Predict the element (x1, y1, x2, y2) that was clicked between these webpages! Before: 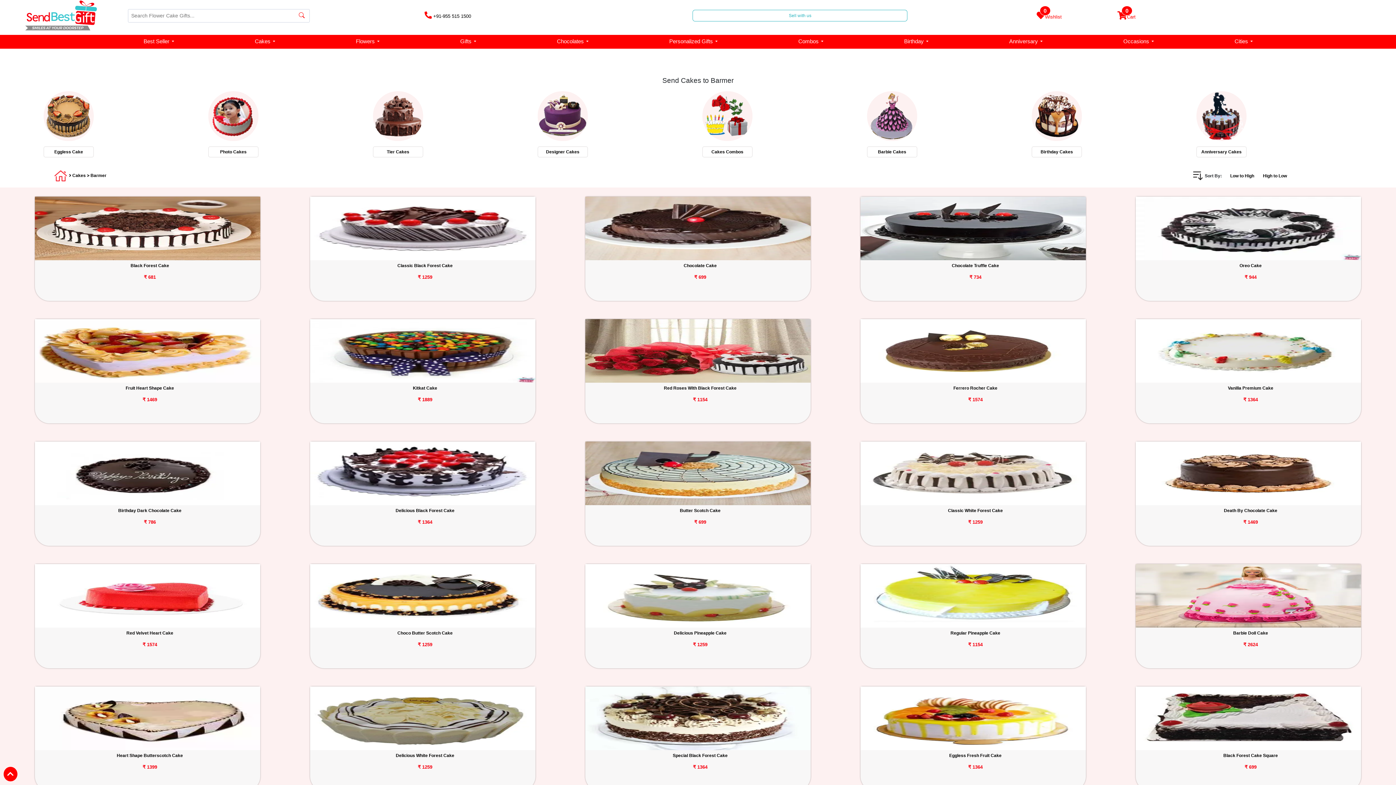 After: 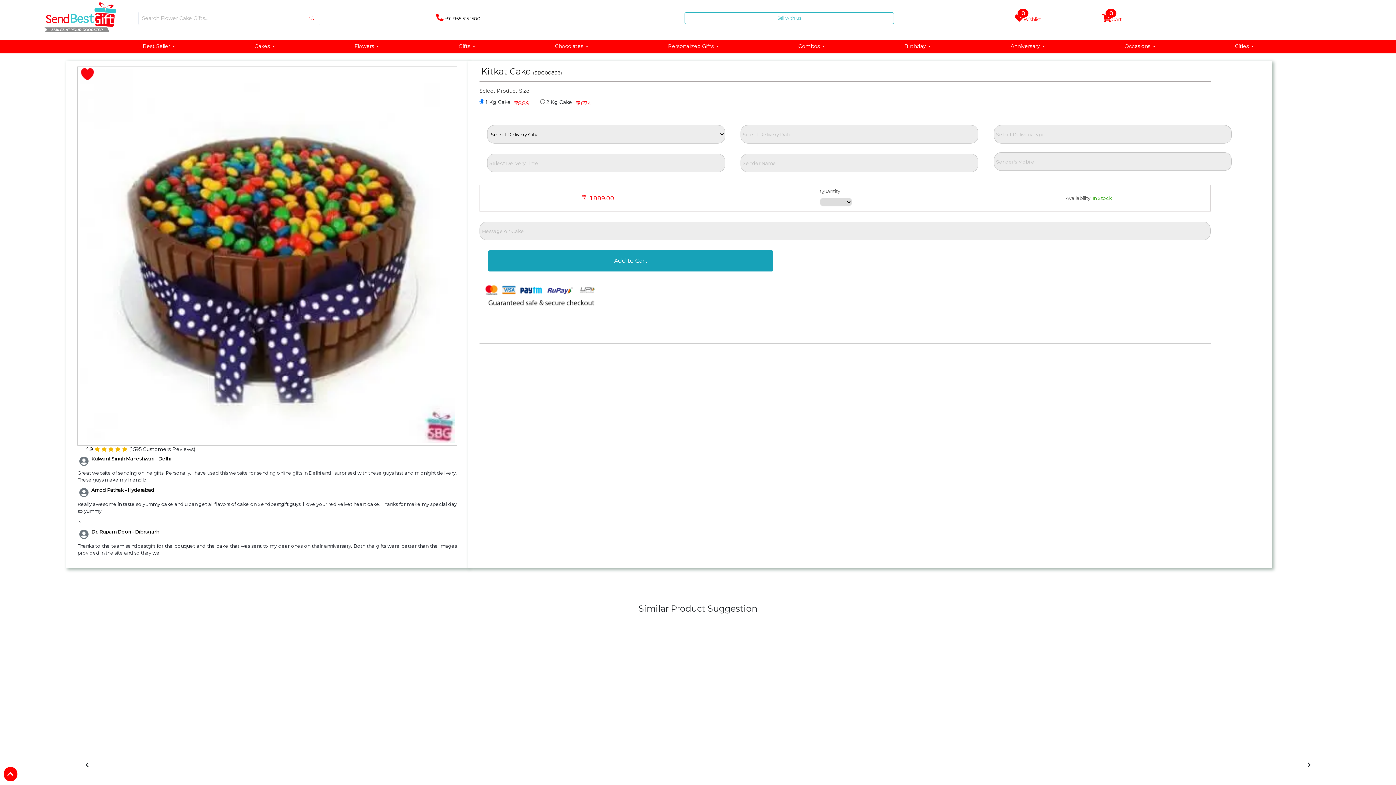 Action: bbox: (412, 385, 437, 390) label: Kitkat Cake